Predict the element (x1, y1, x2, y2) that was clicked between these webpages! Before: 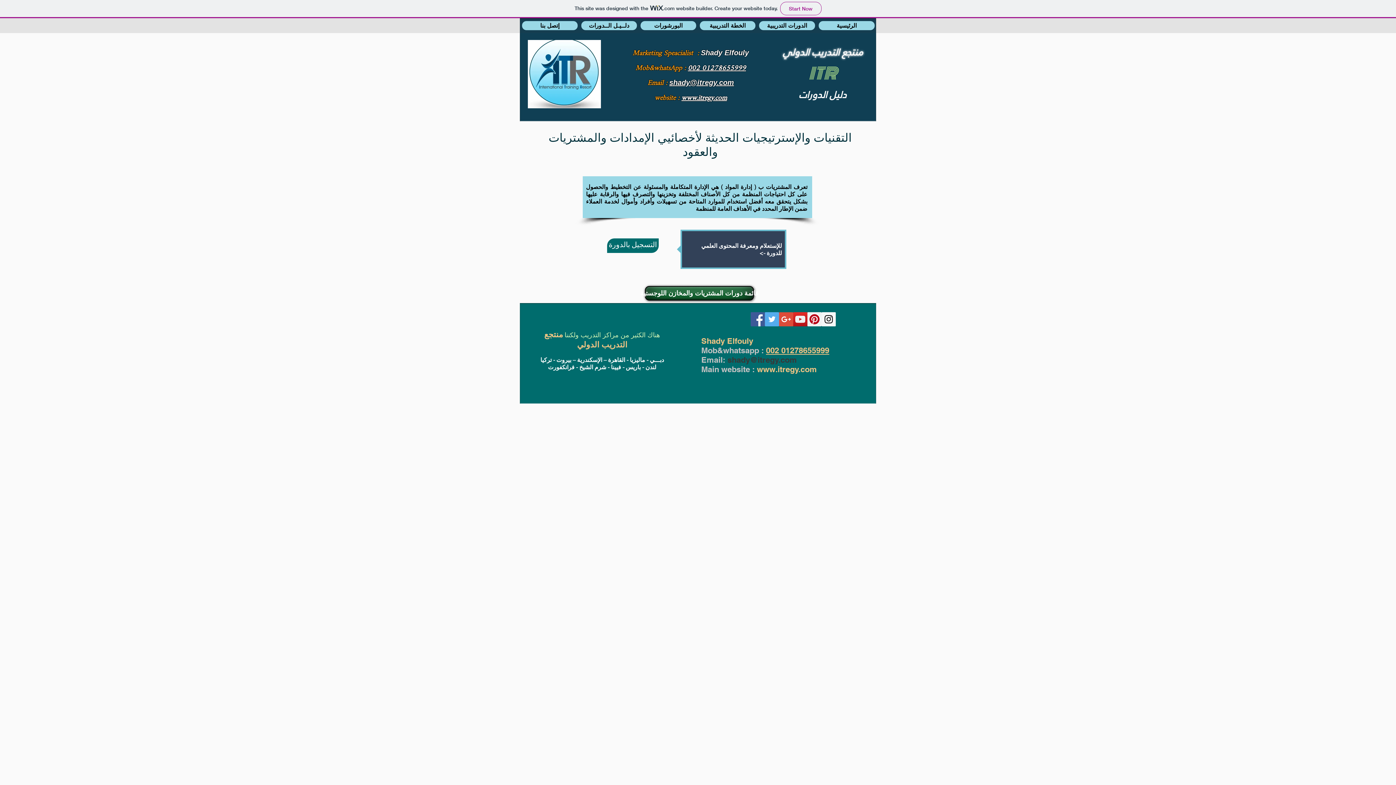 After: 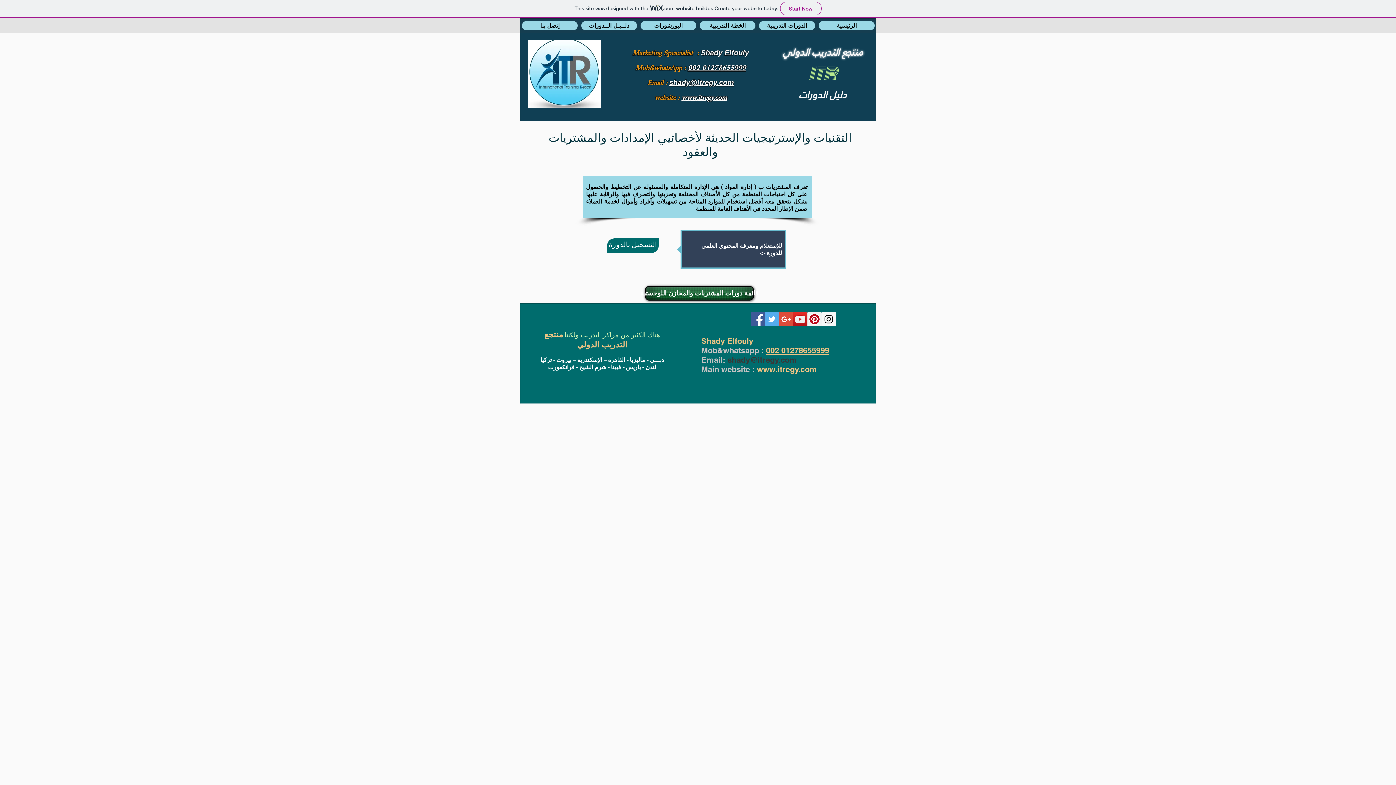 Action: bbox: (766, 345, 829, 355) label: 002 01278655999